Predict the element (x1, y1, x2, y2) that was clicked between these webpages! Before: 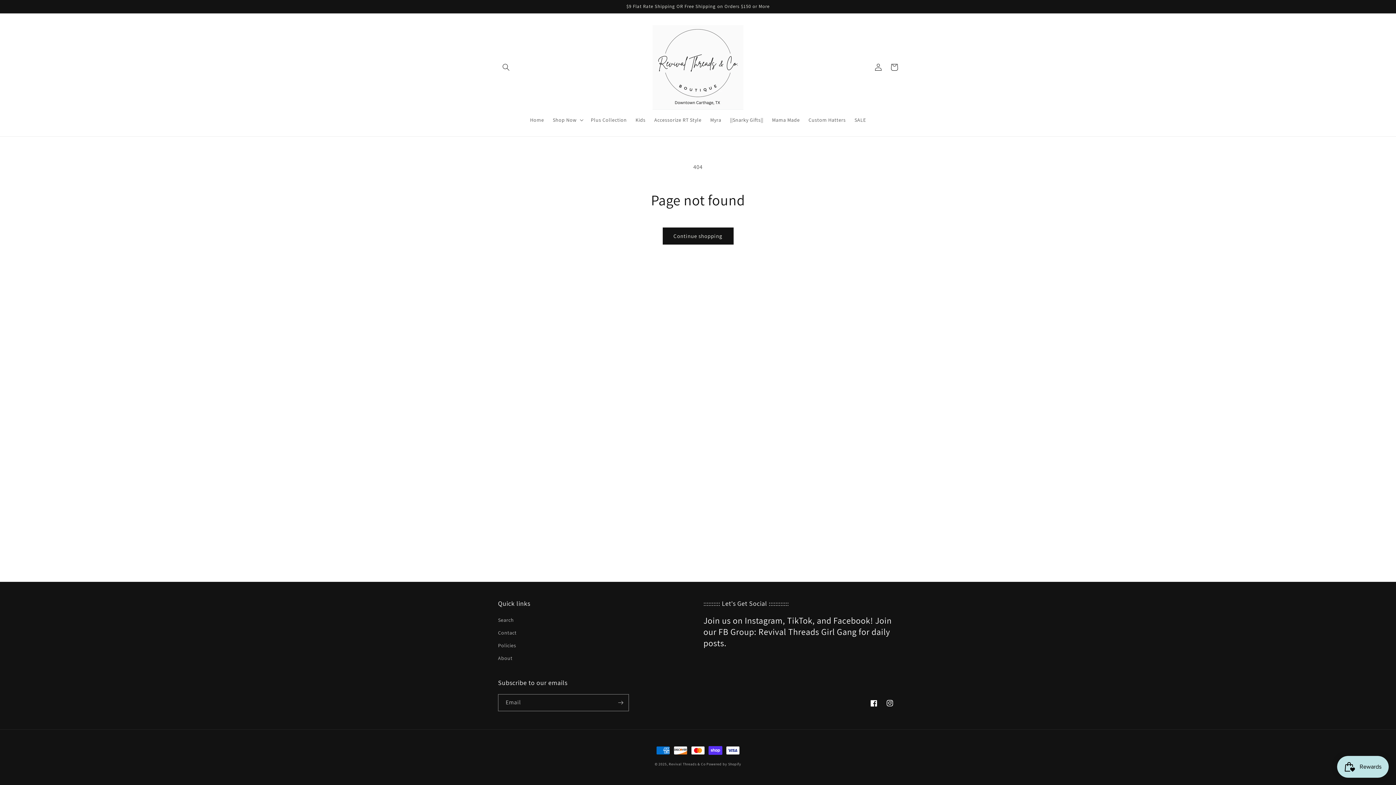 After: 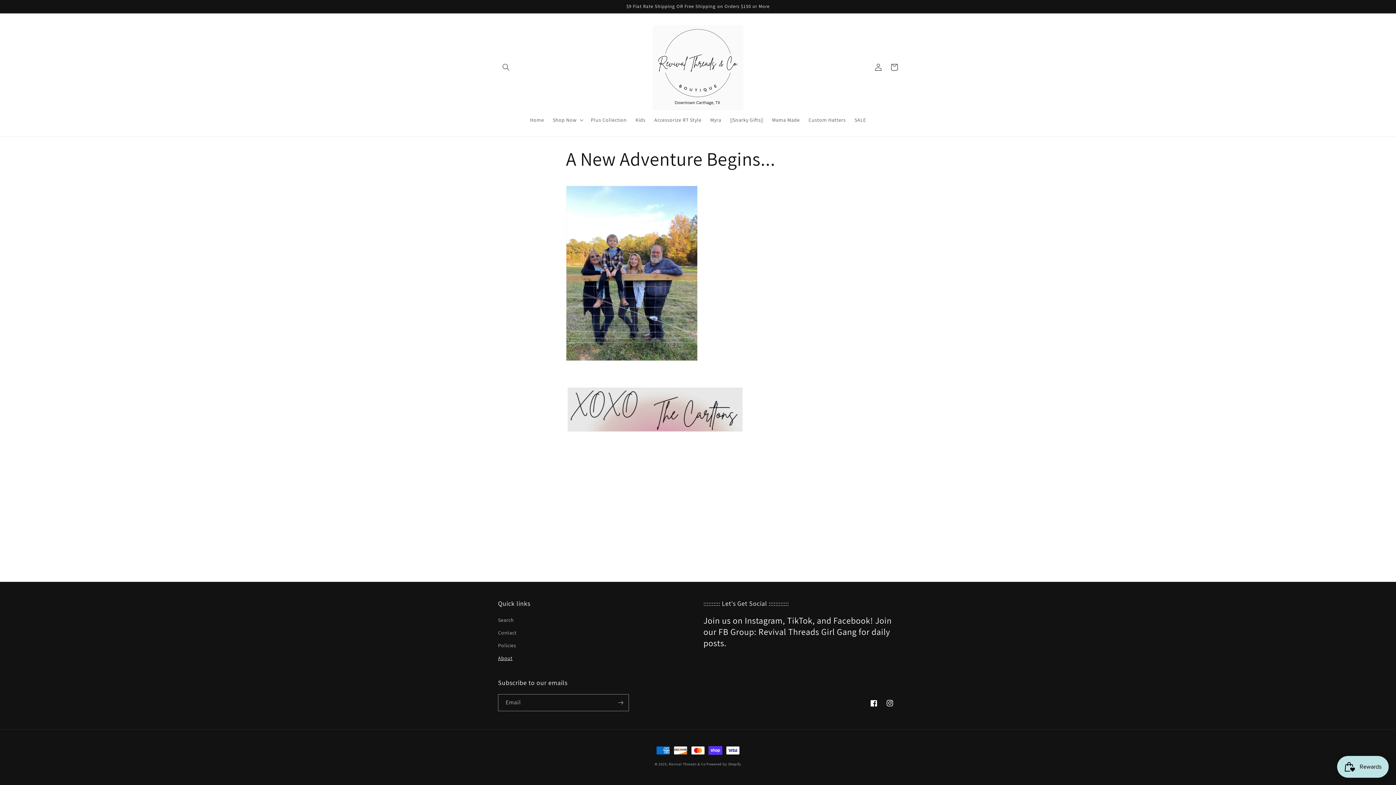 Action: bbox: (498, 652, 512, 665) label: About